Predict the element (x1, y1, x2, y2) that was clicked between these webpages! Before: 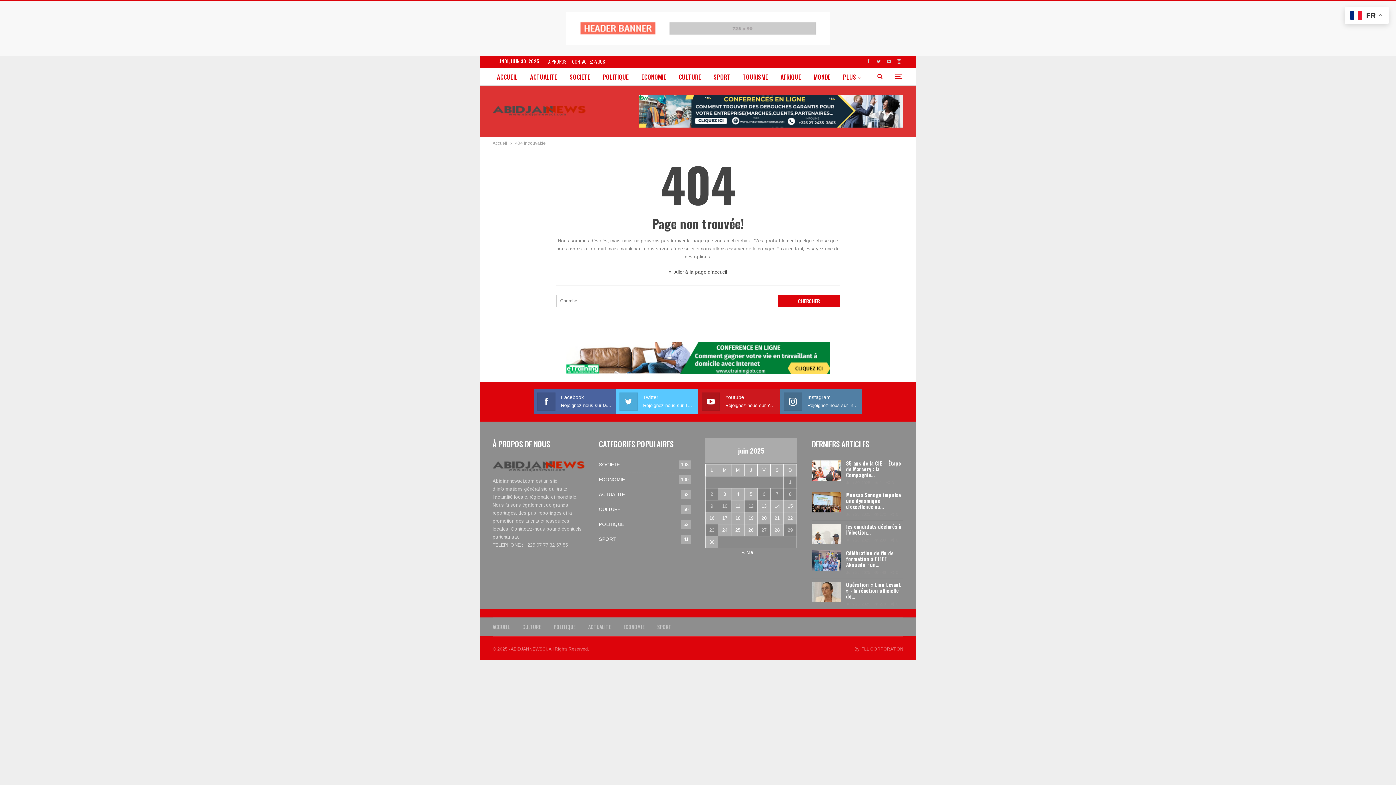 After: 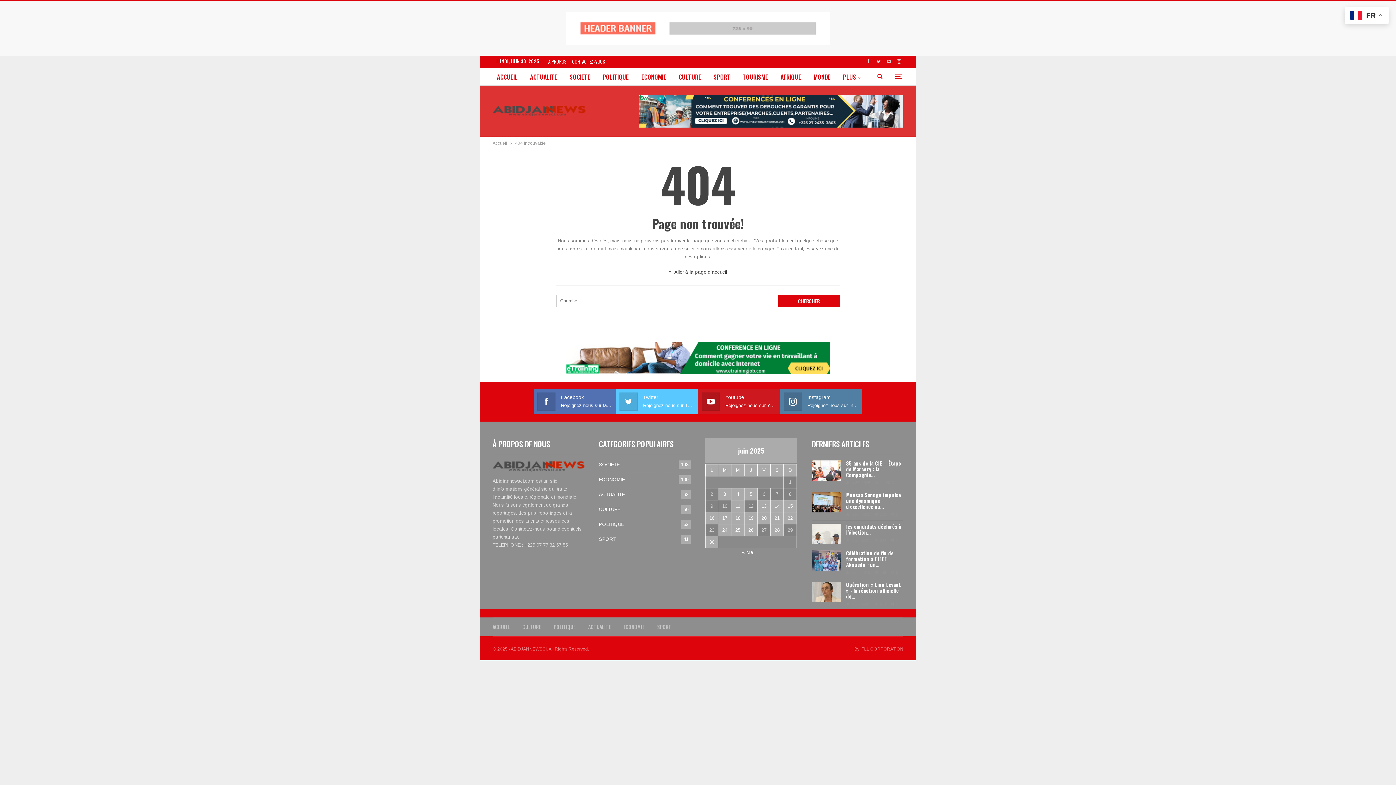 Action: bbox: (537, 393, 612, 409) label: Facebook
Rejoignez nous sur facebook